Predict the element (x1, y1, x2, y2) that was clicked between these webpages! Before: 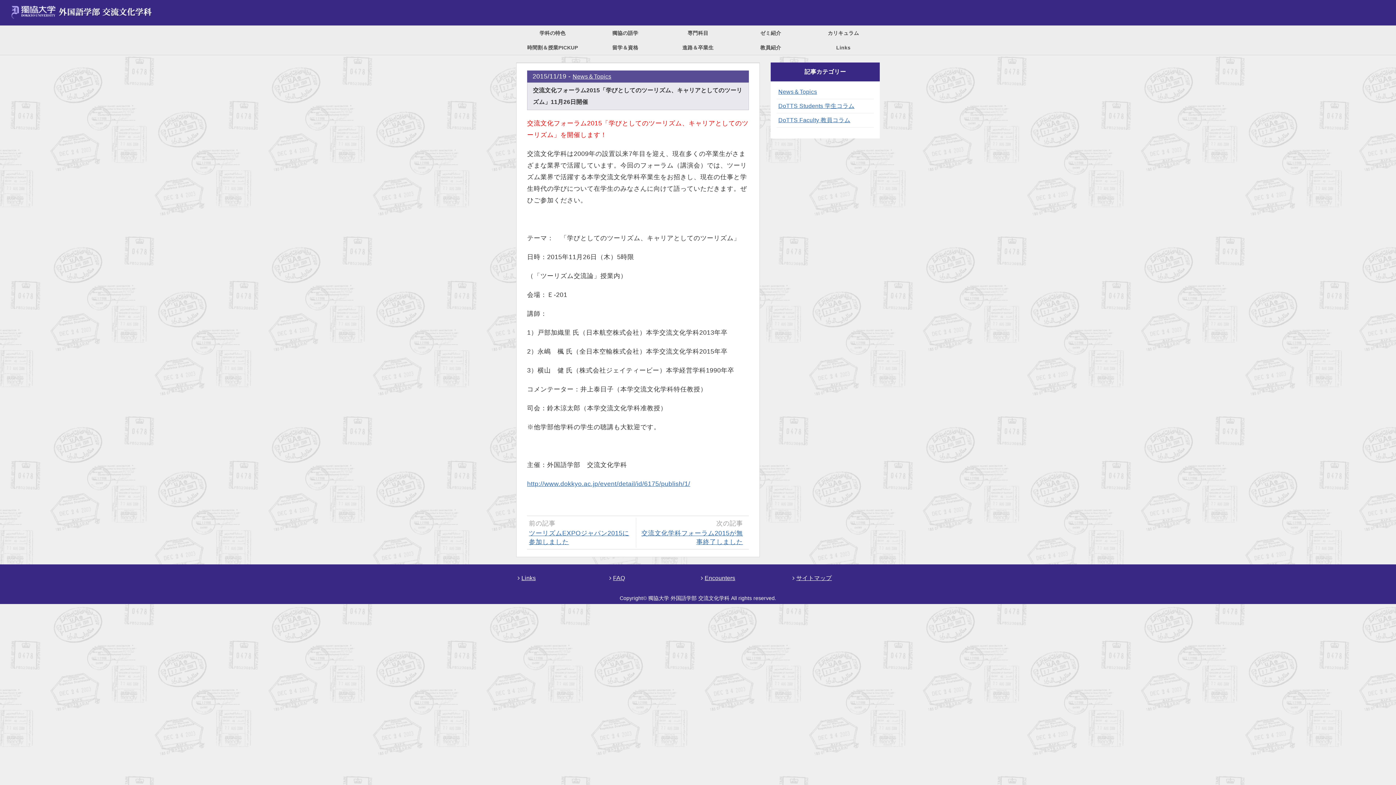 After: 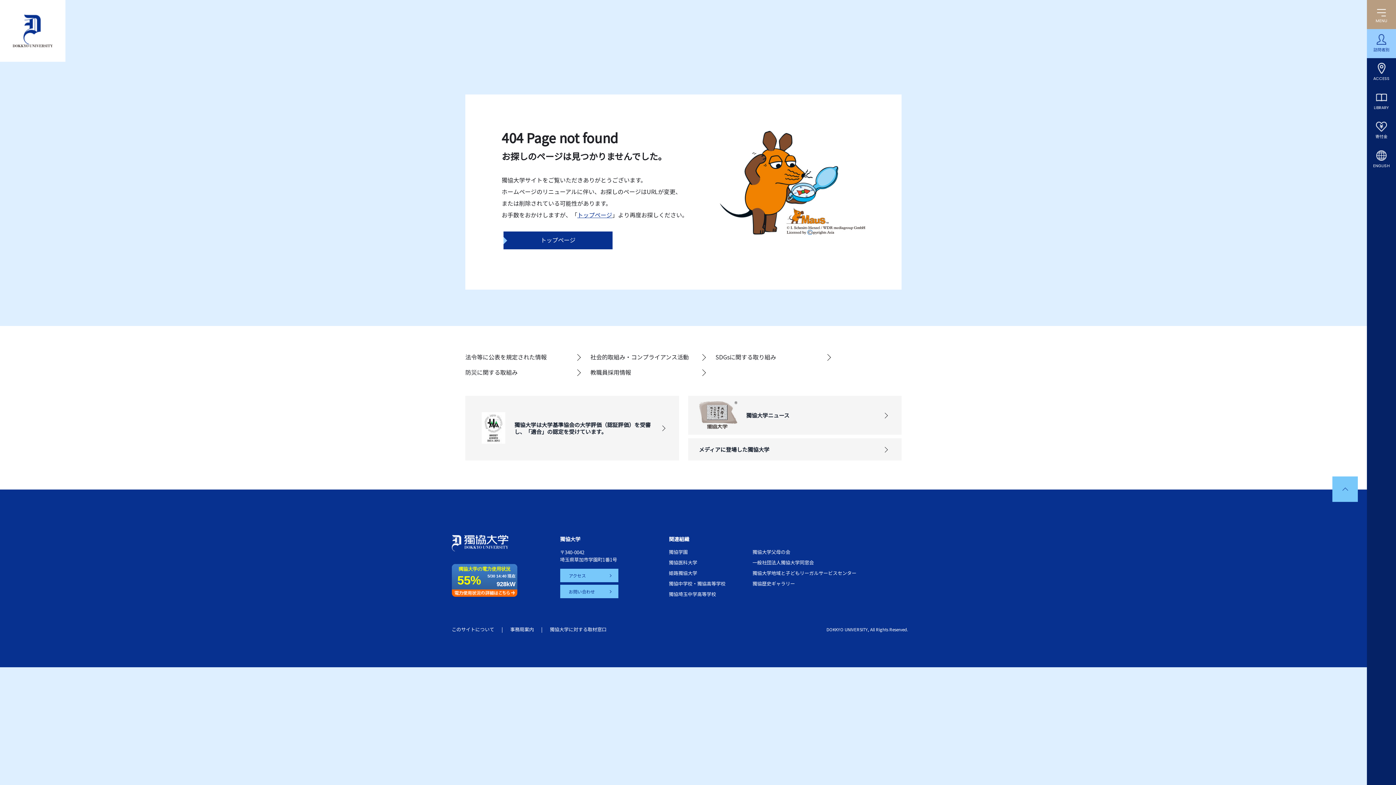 Action: label: http://www.dokkyo.ac.jp/event/detail/id/6175/publish/1/ bbox: (527, 480, 690, 487)